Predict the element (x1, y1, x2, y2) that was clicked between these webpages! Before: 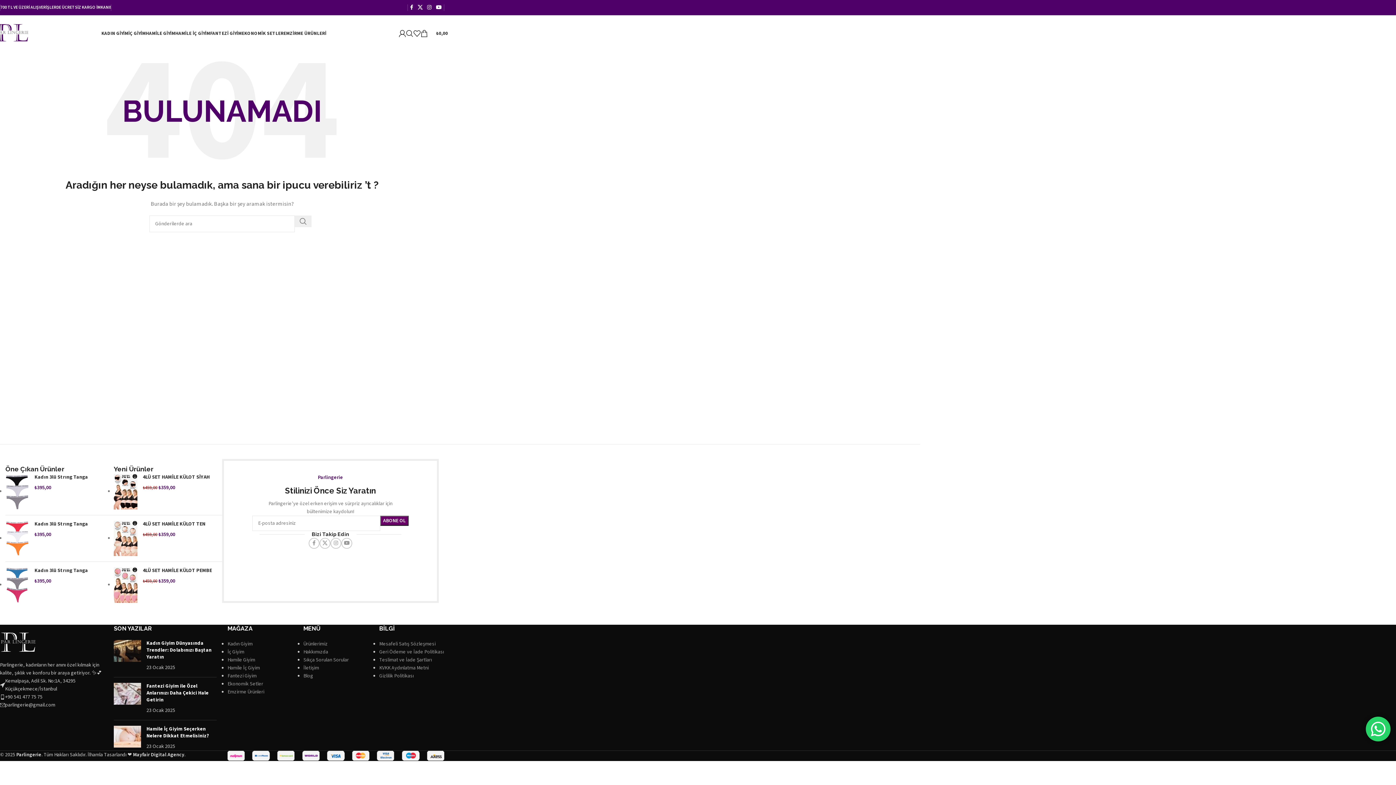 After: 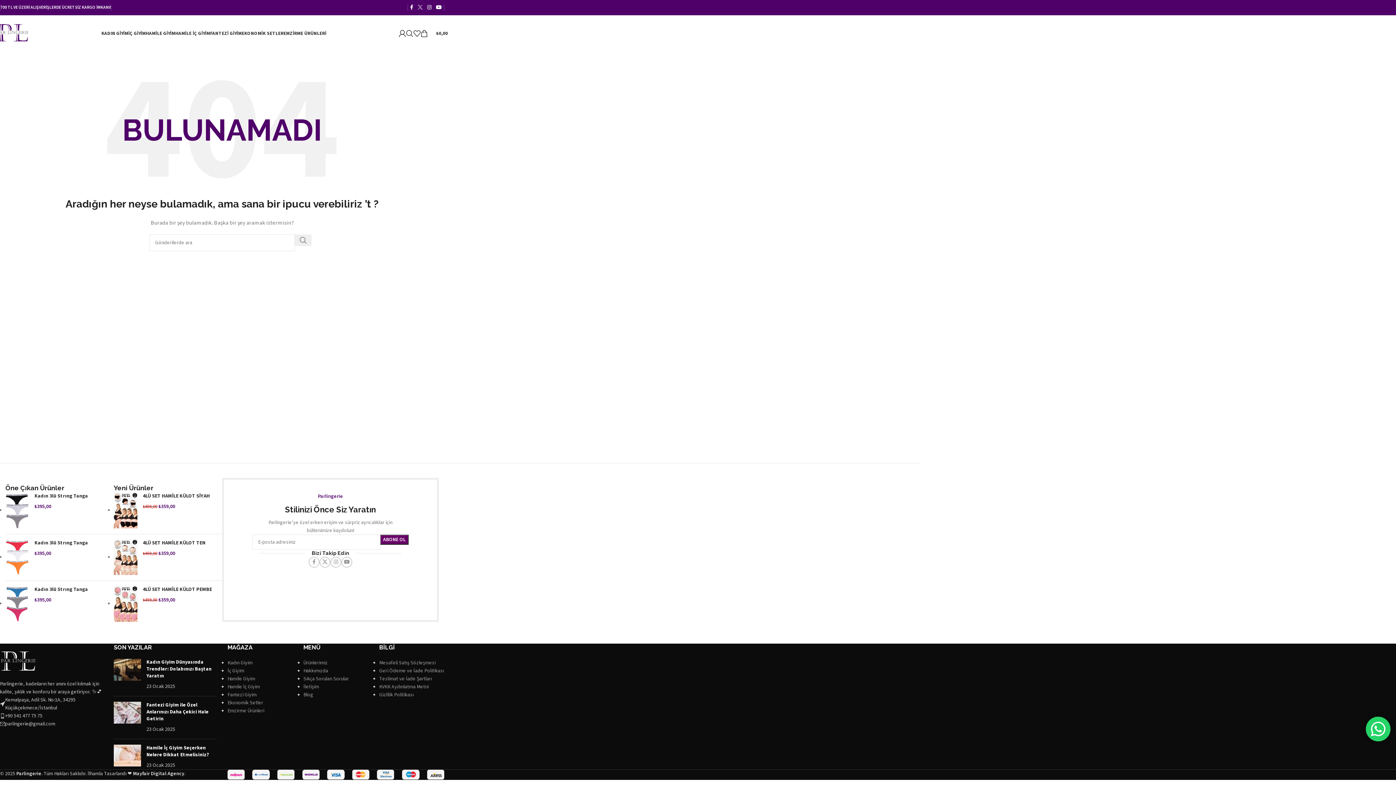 Action: bbox: (415, 2, 425, 12) label: X (Twitter) Sosyal Linki